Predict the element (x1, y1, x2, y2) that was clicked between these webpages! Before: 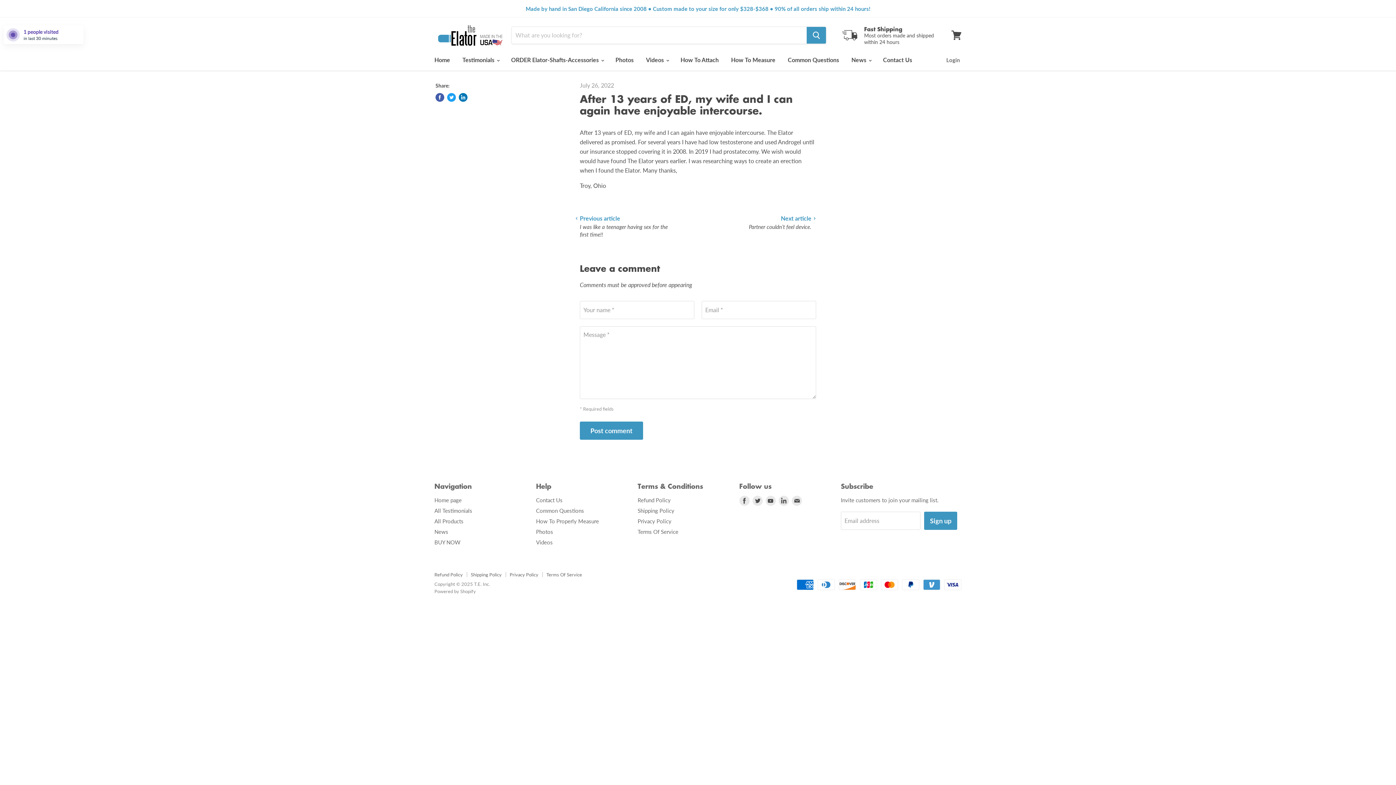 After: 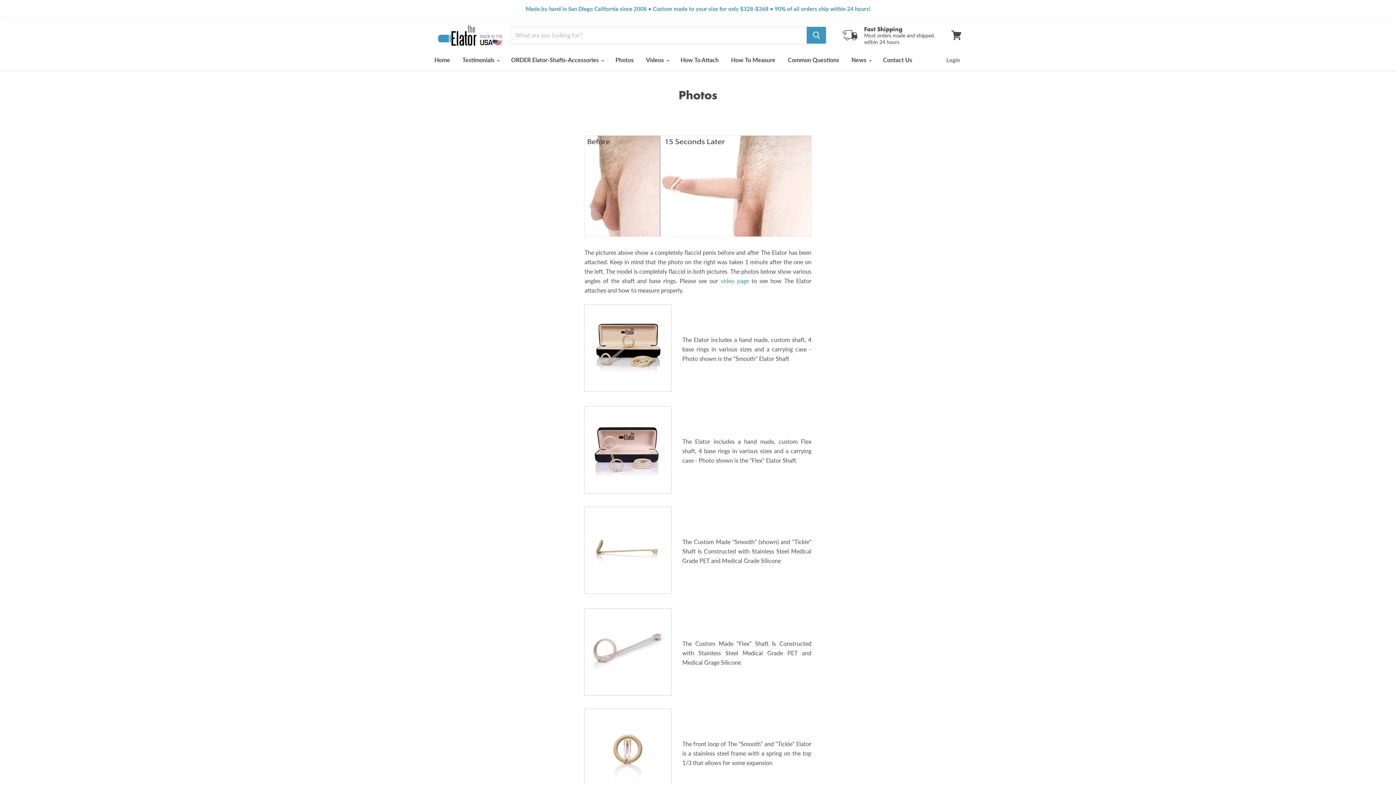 Action: label: Photos bbox: (610, 52, 639, 67)